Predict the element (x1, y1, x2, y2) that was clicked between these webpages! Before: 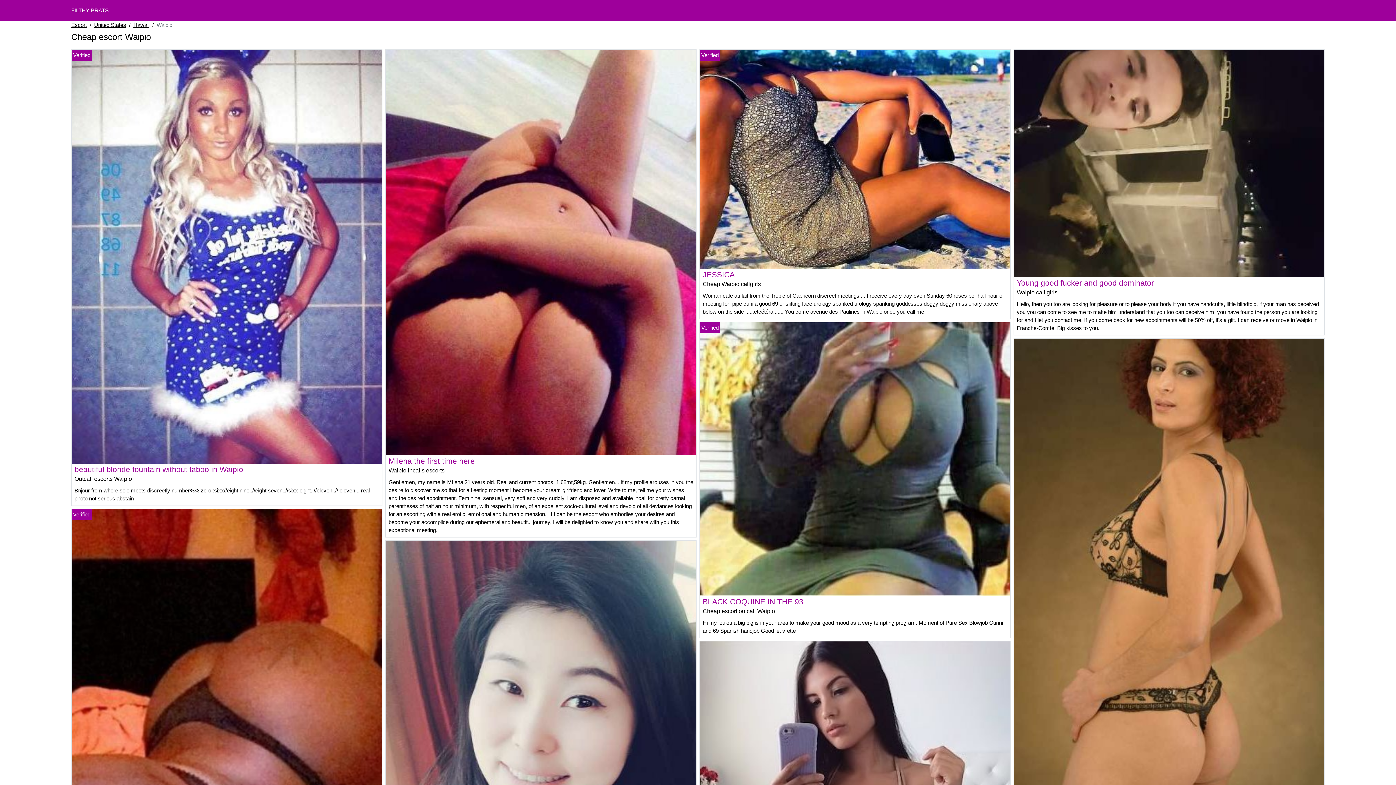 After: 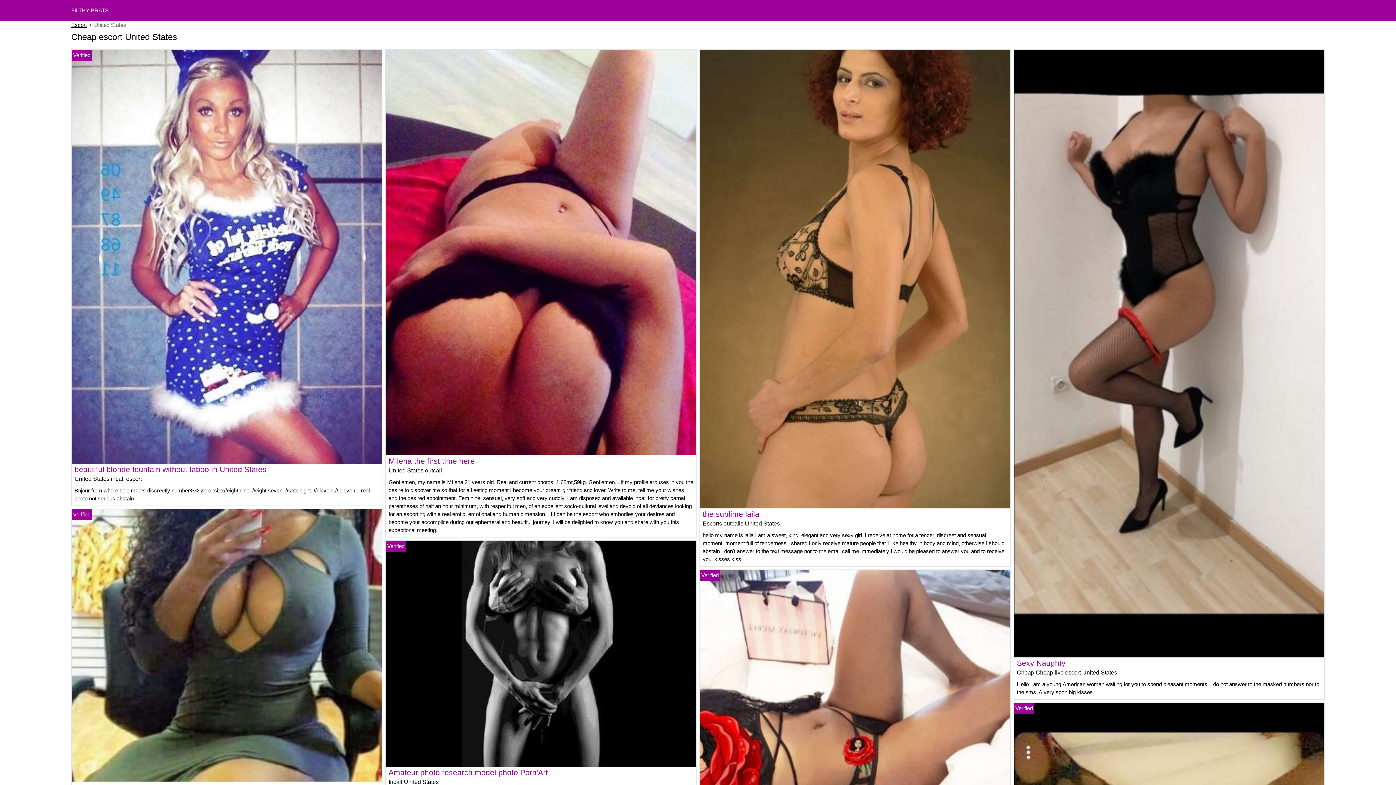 Action: label: United States bbox: (94, 21, 126, 29)